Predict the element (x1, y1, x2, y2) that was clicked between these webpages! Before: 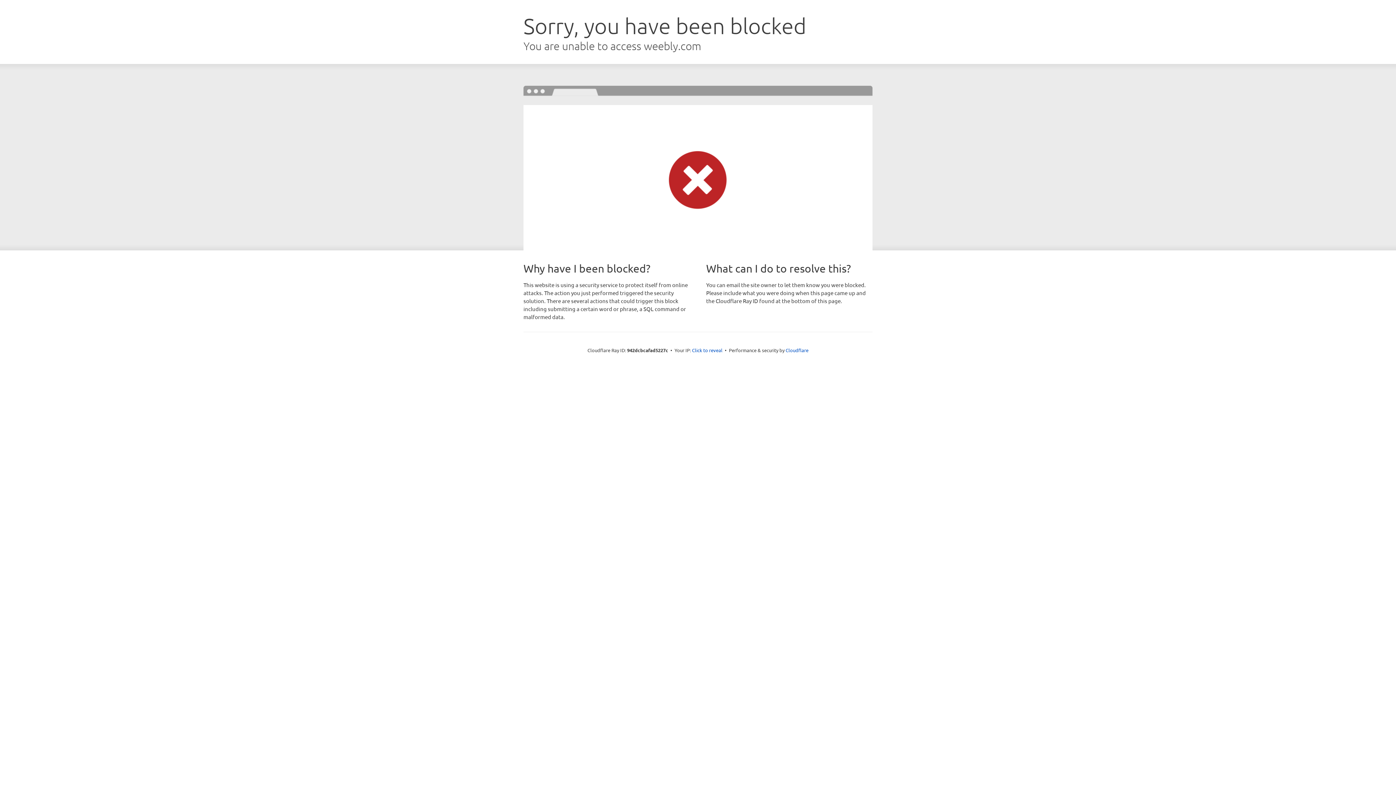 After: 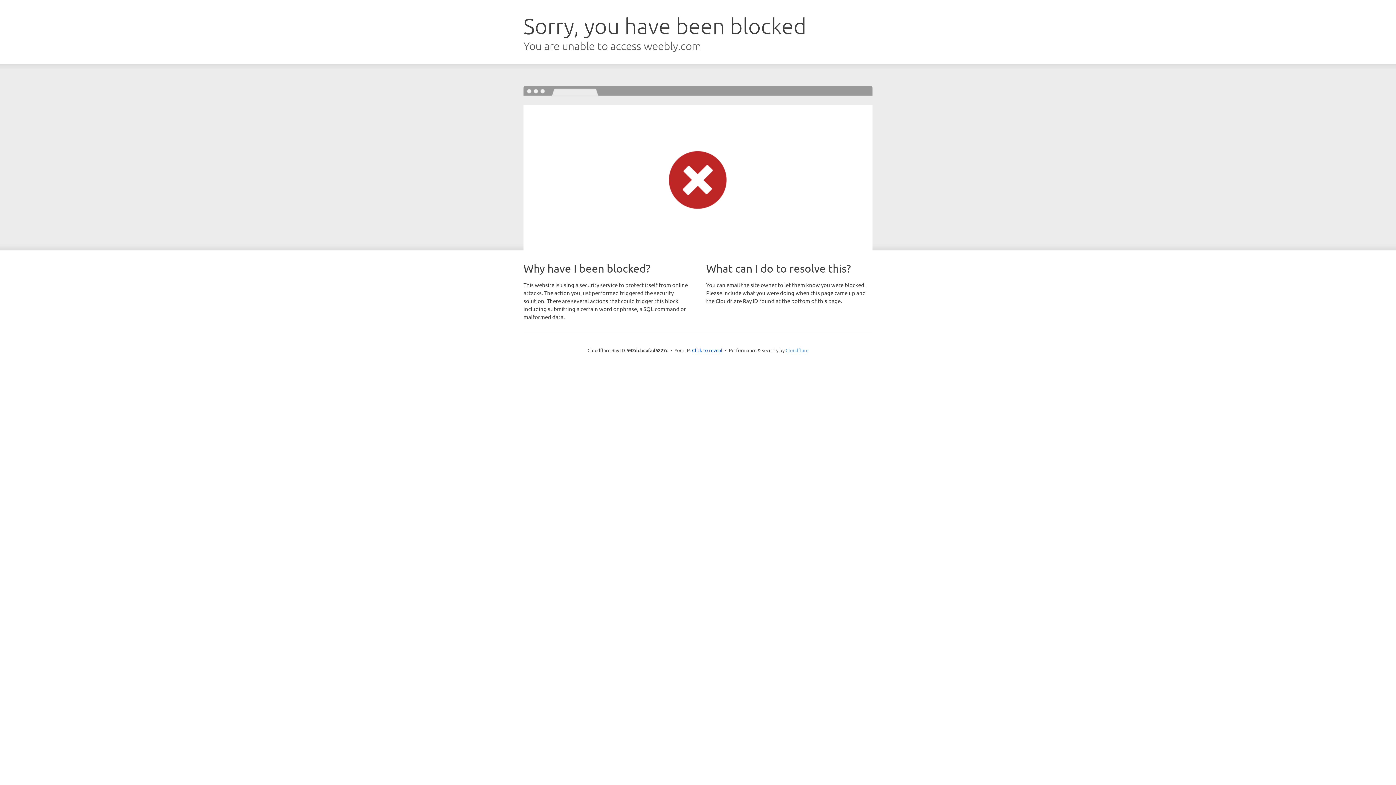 Action: bbox: (785, 347, 808, 353) label: Cloudflare